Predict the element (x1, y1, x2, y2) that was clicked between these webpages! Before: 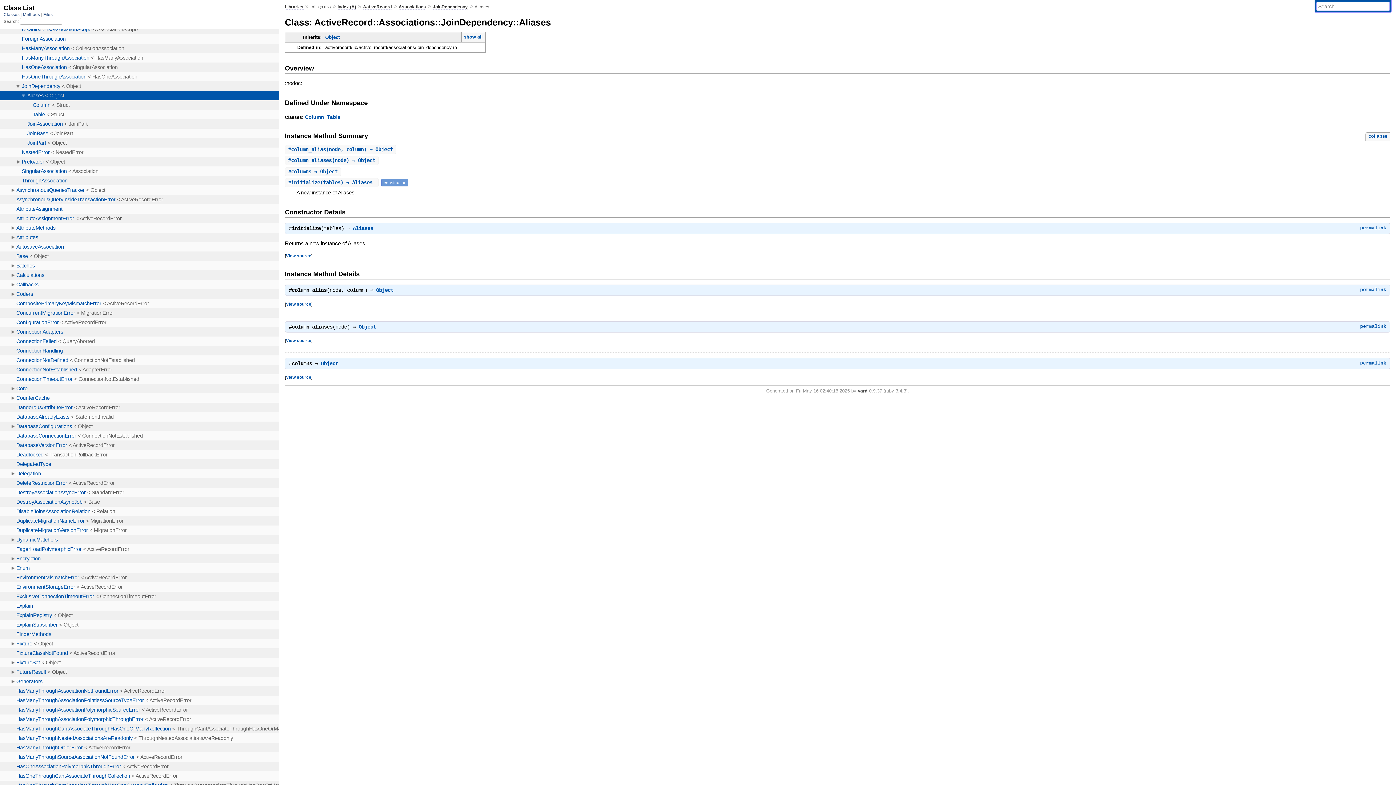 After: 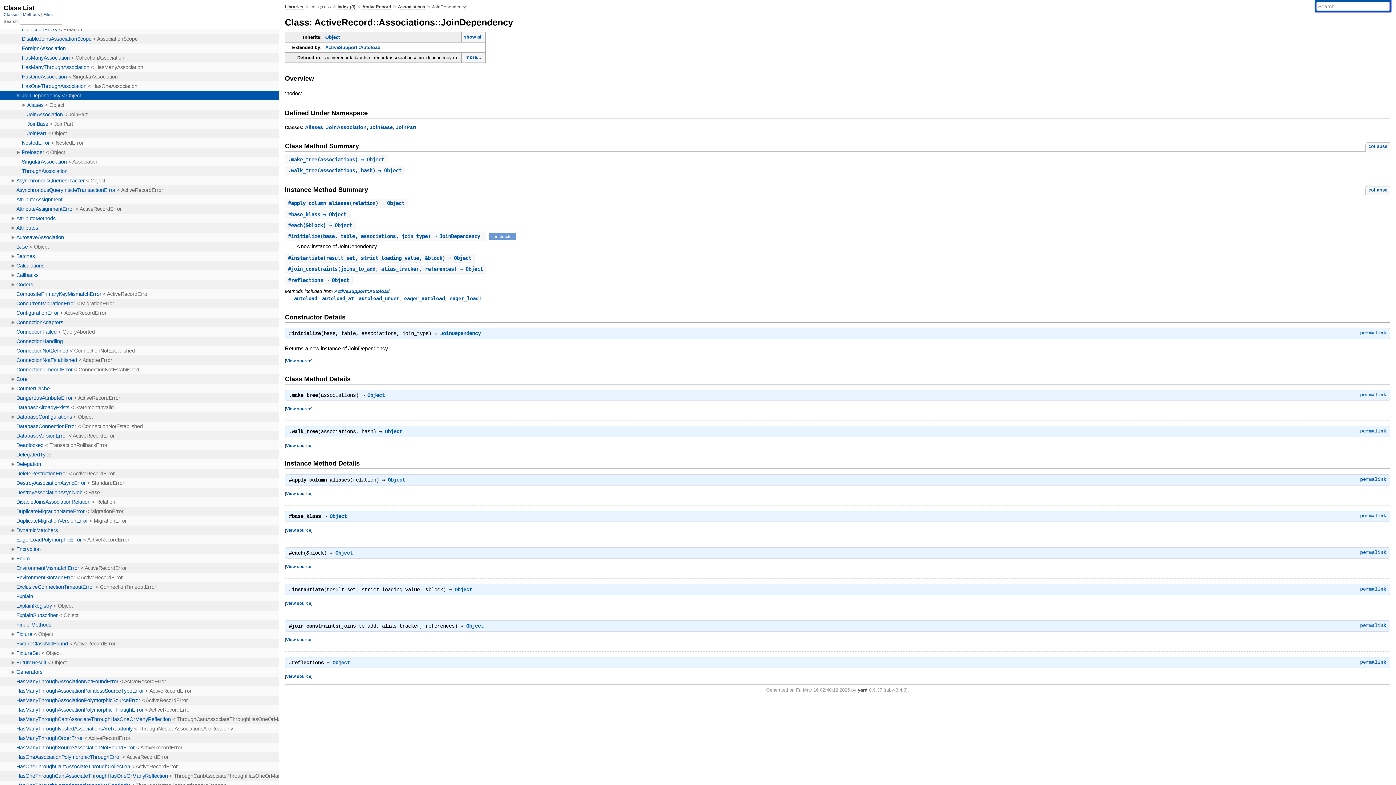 Action: label: JoinDependency bbox: (432, 4, 467, 9)